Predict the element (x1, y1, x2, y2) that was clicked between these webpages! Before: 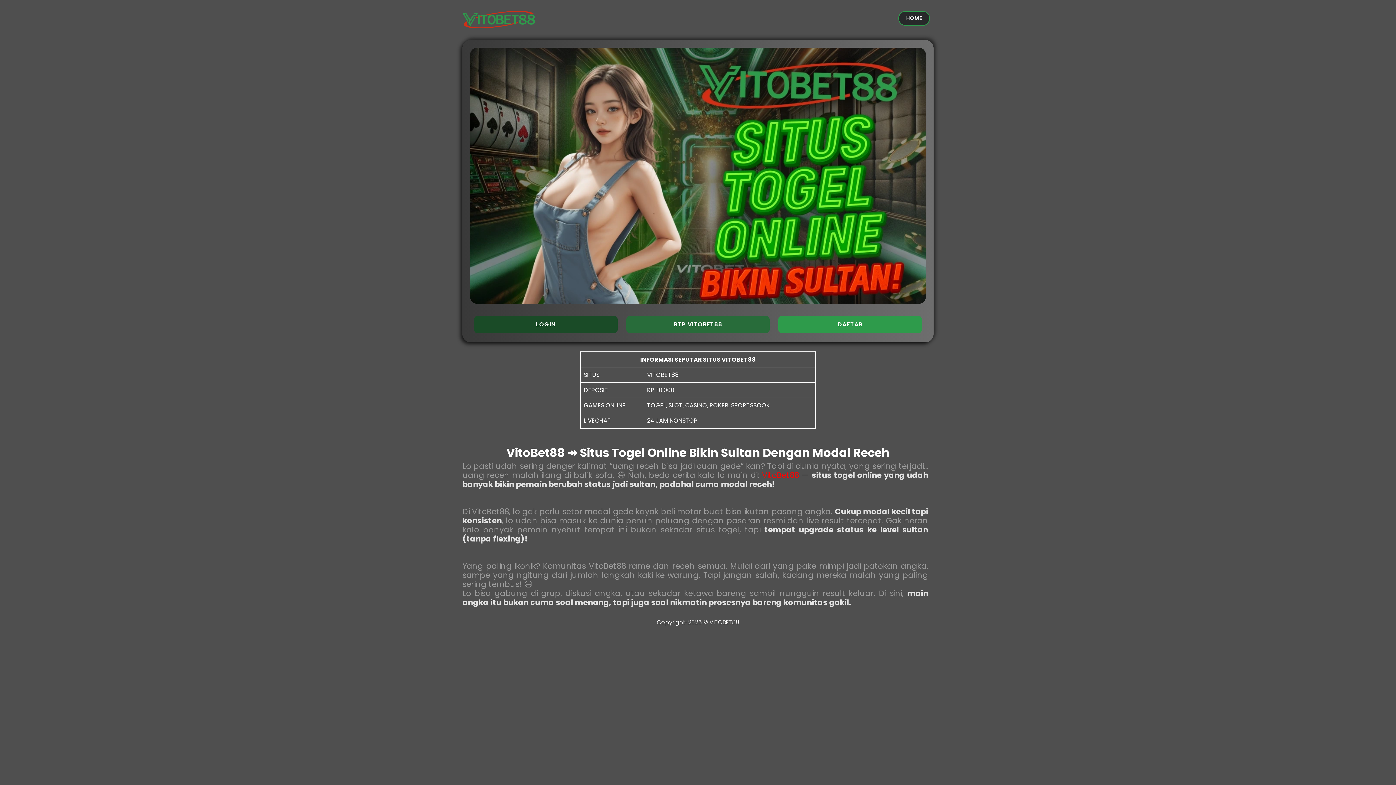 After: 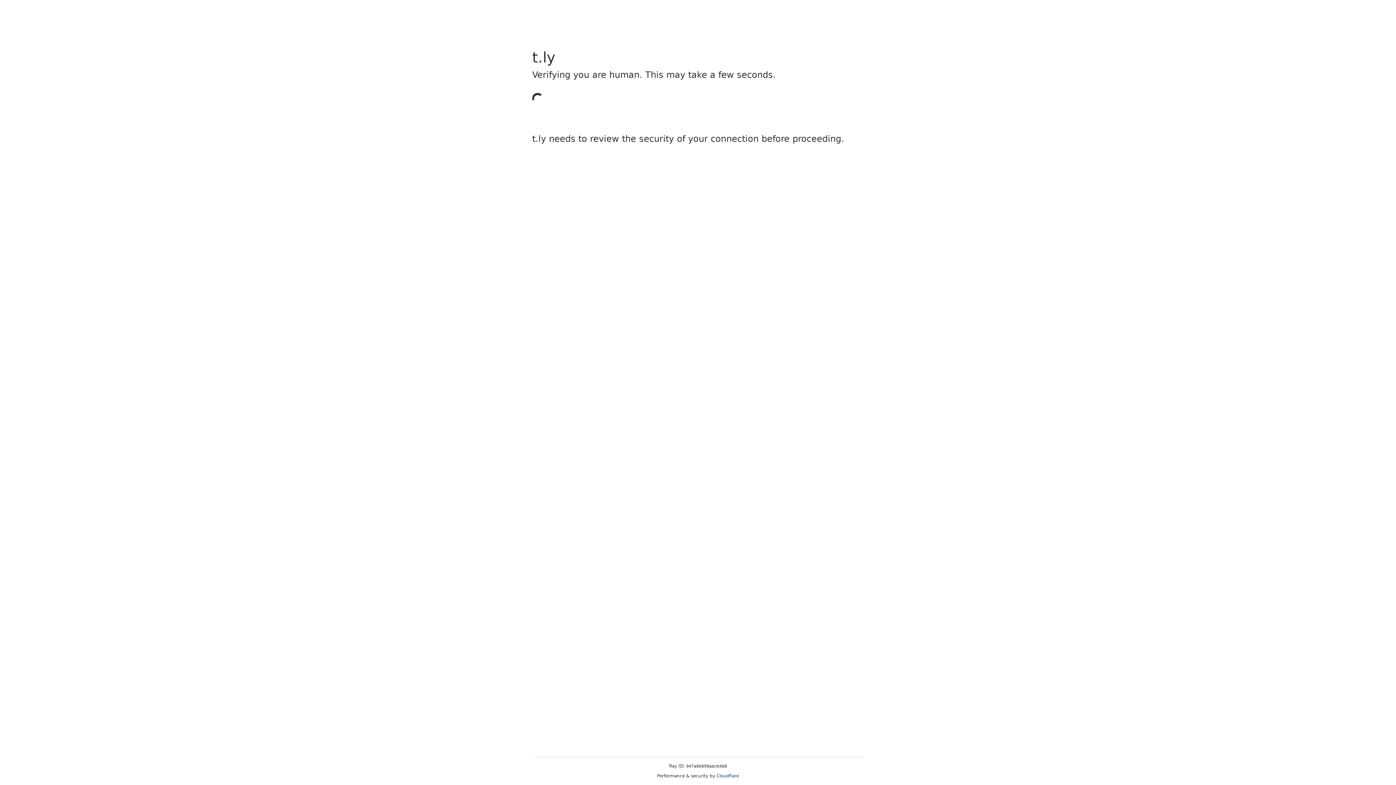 Action: label: DAFTAR bbox: (778, 320, 922, 328)